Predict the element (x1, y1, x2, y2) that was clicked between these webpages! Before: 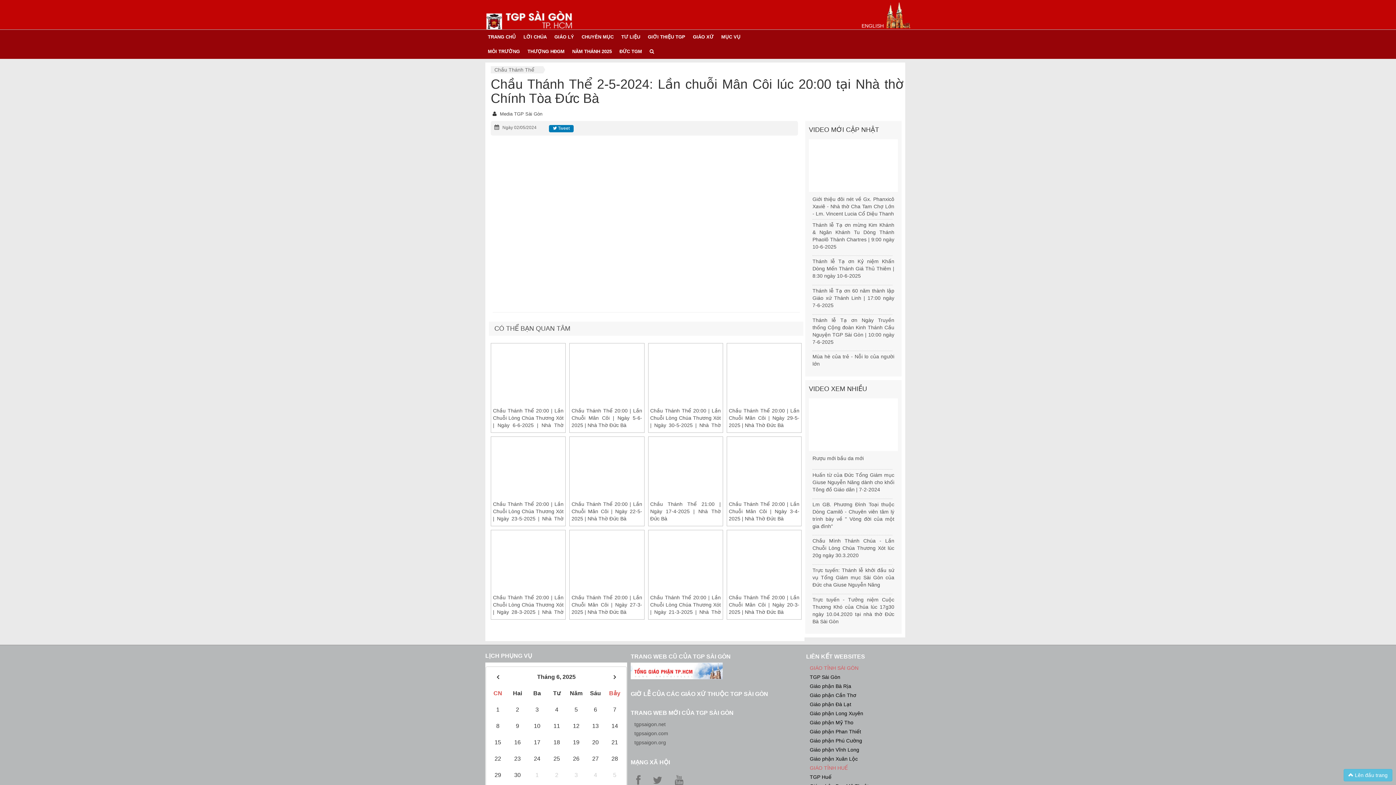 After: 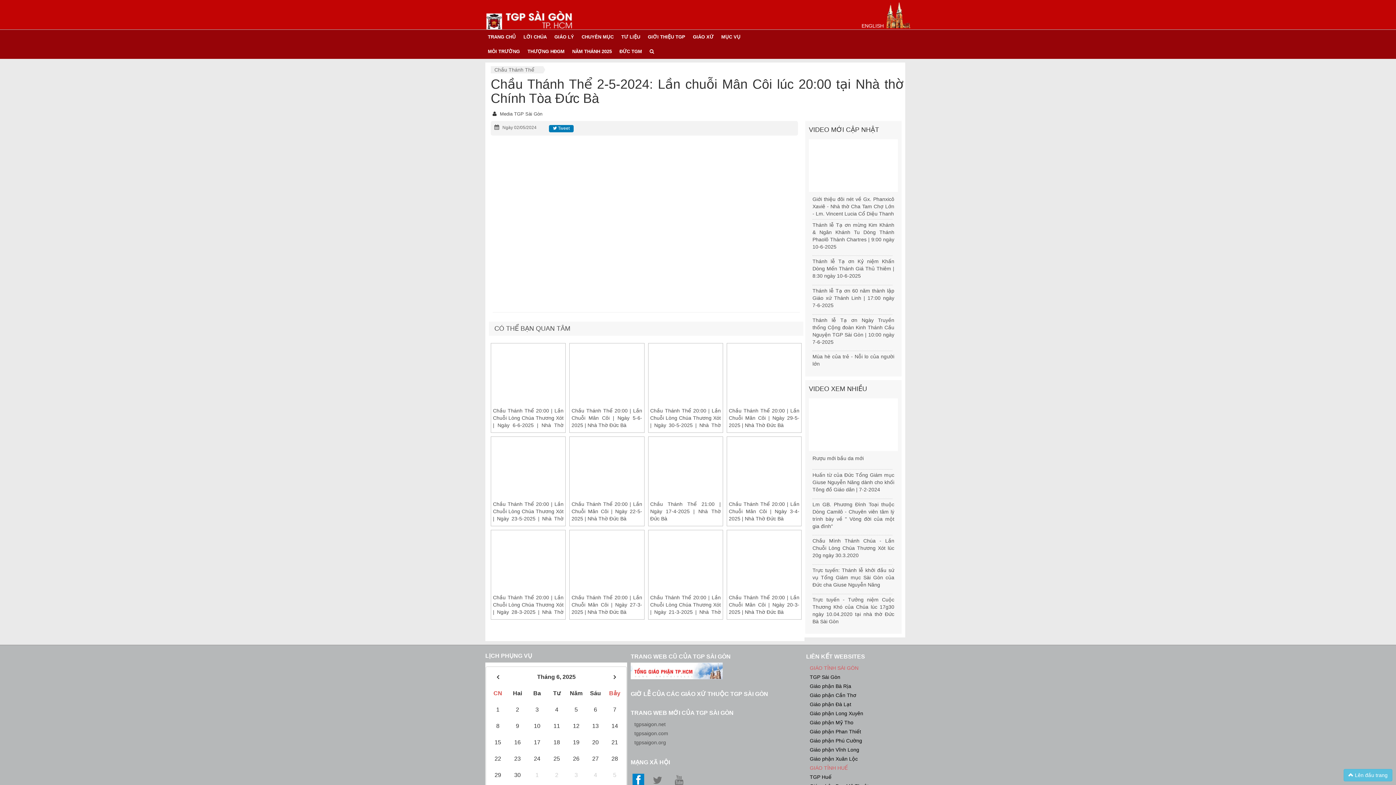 Action: bbox: (632, 779, 644, 785)